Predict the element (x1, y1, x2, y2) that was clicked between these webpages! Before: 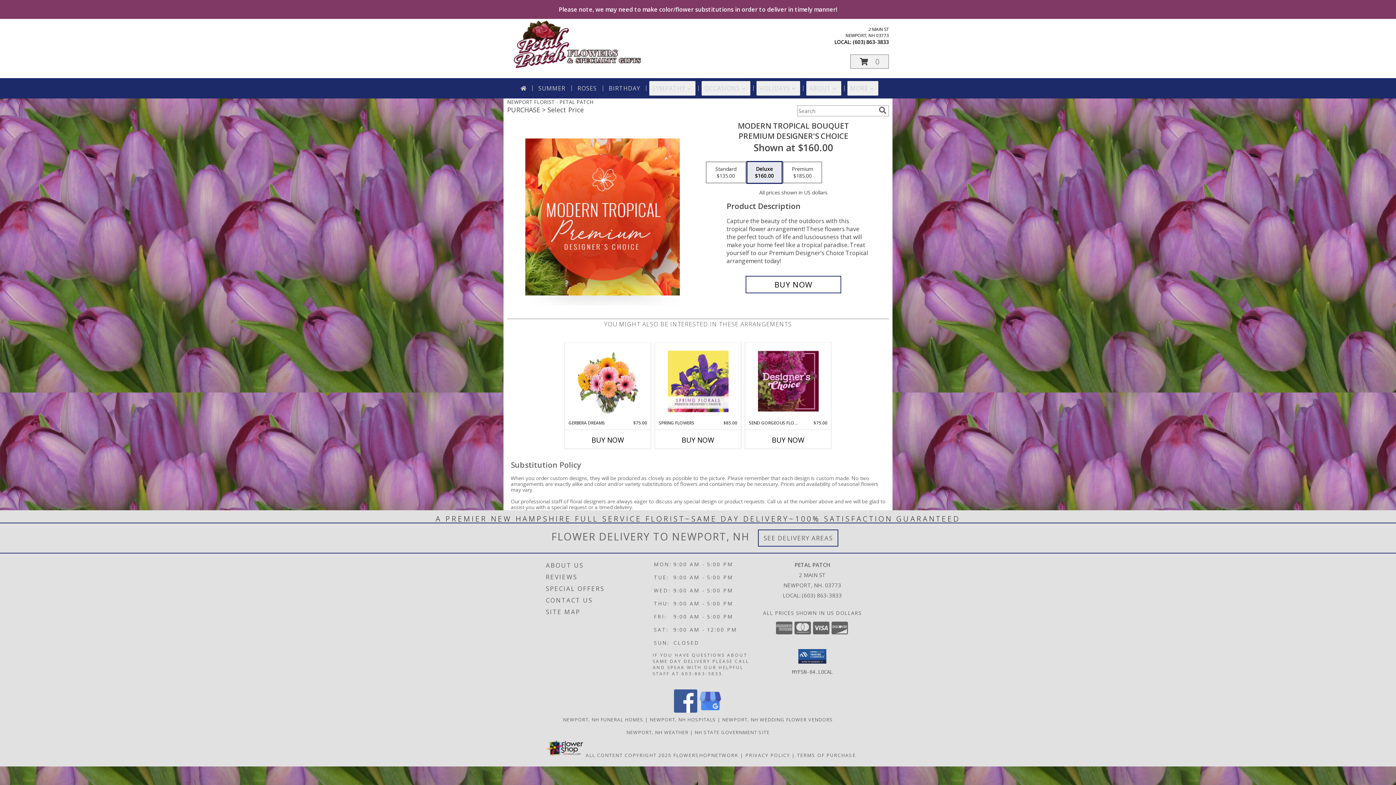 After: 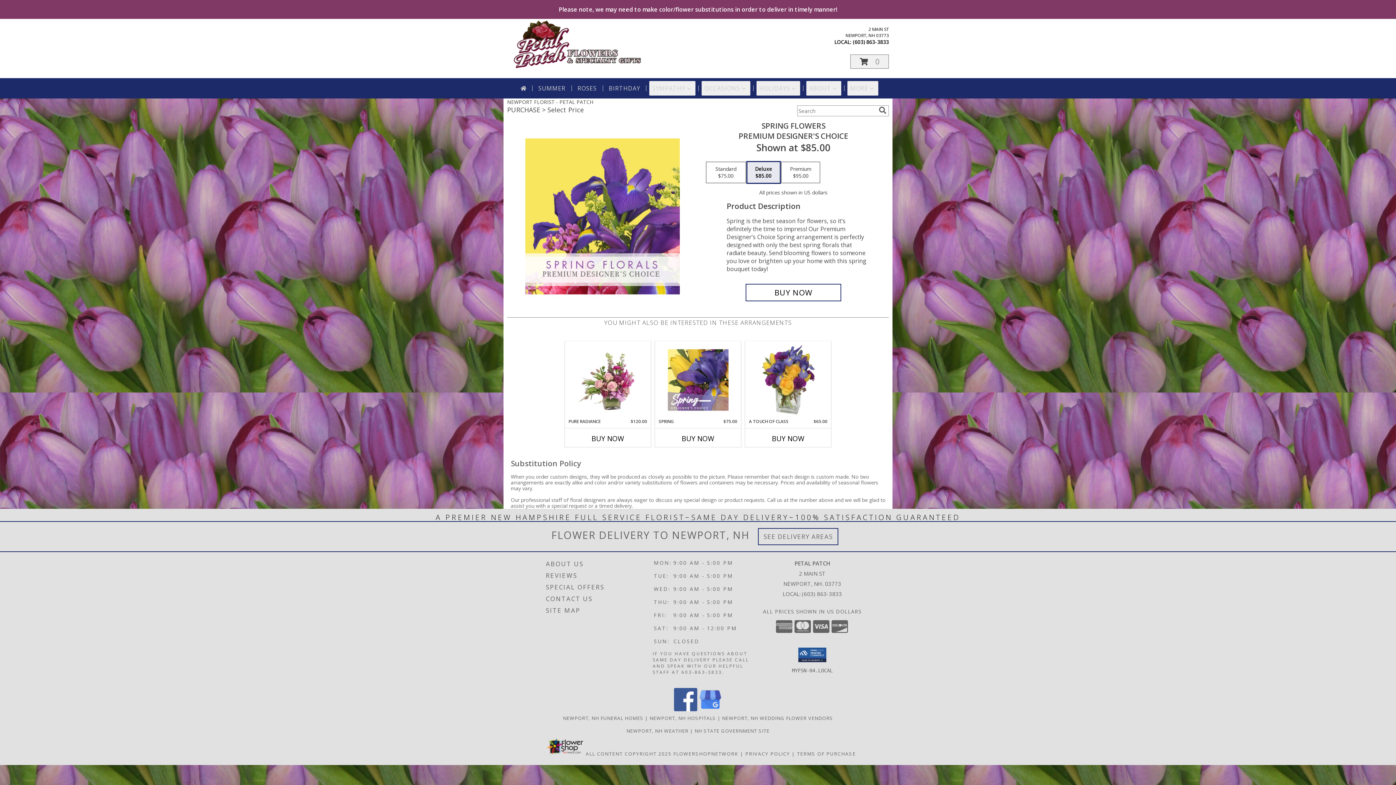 Action: label: View Spring Flowers Premium Designer's Choice Info bbox: (667, 344, 728, 418)